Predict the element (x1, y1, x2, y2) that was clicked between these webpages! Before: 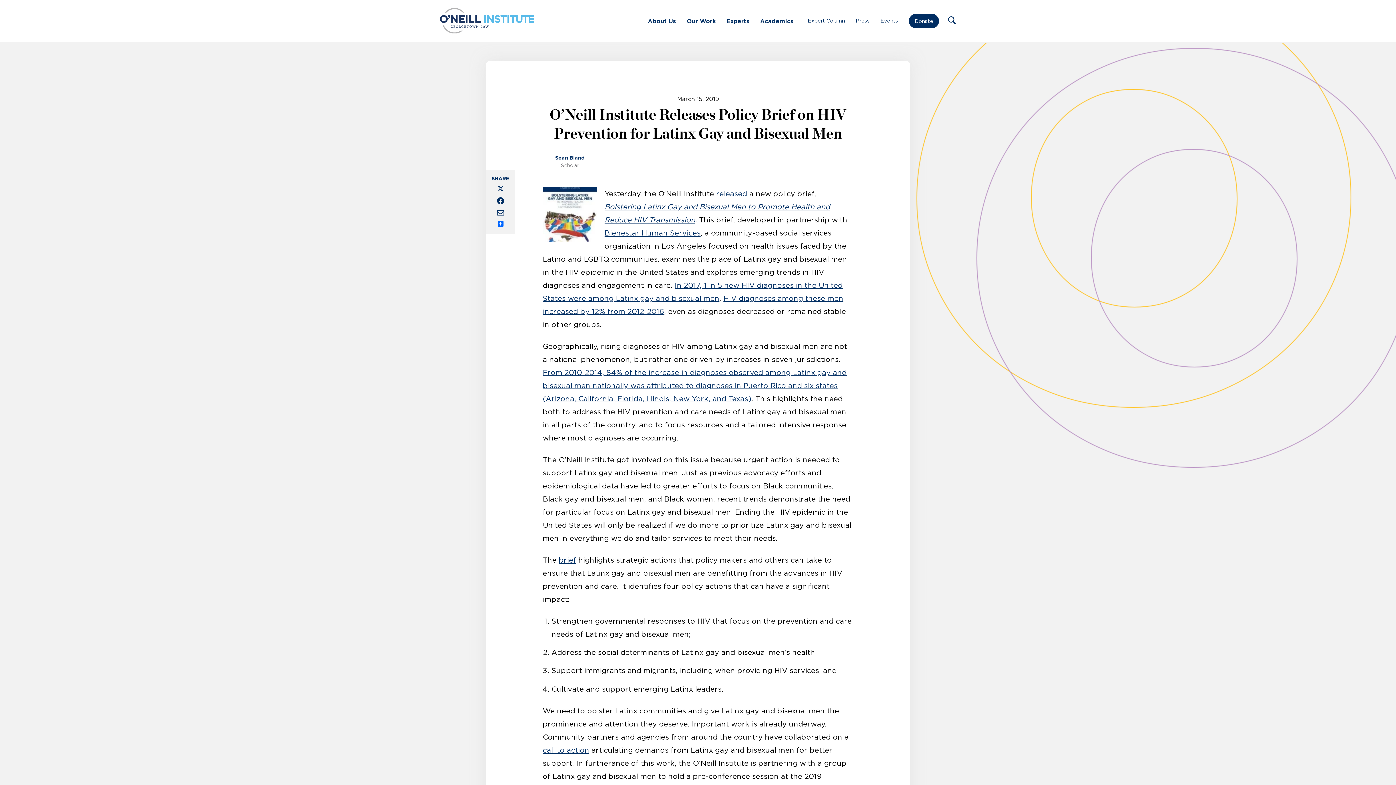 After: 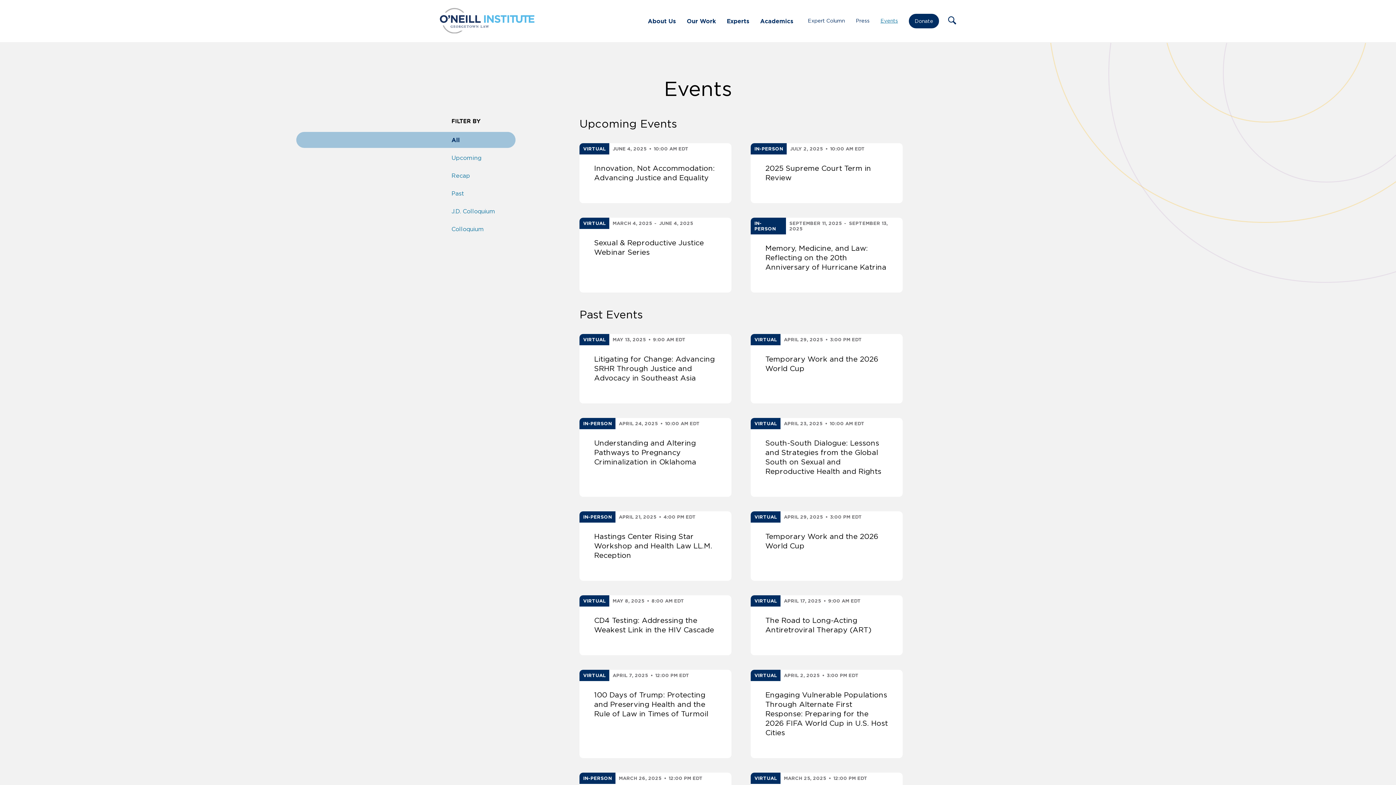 Action: bbox: (880, 17, 898, 23) label: Events